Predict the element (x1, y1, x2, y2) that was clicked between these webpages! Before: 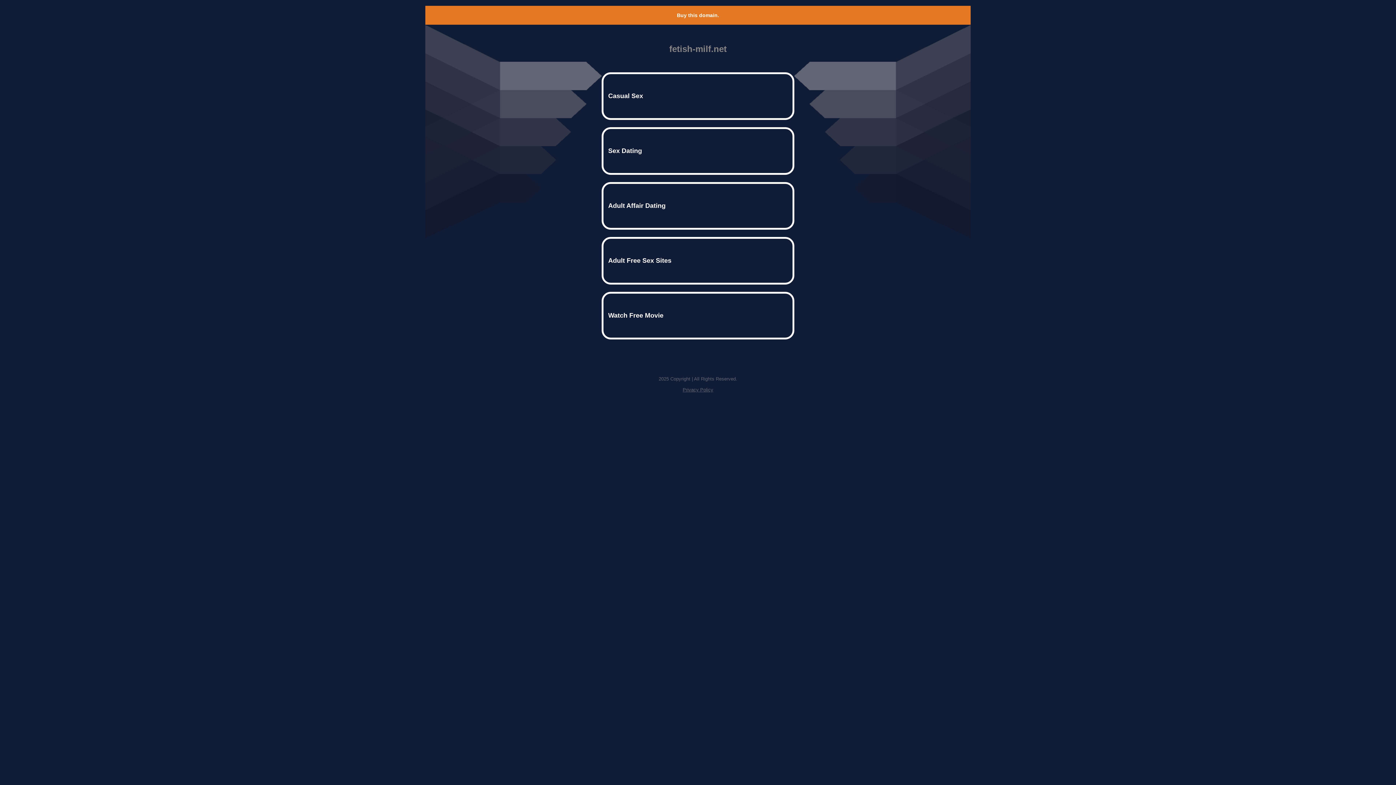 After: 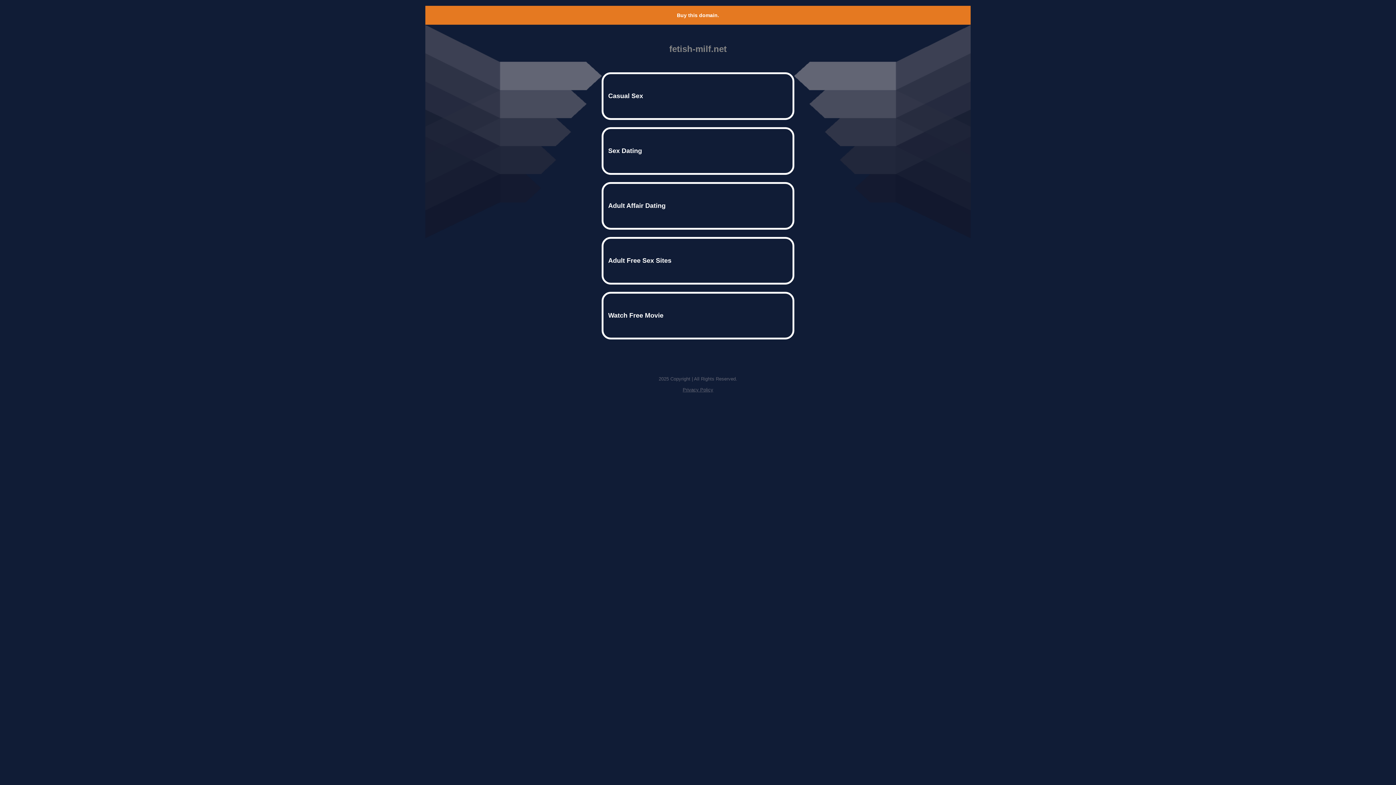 Action: label: Privacy Policy bbox: (682, 387, 713, 392)